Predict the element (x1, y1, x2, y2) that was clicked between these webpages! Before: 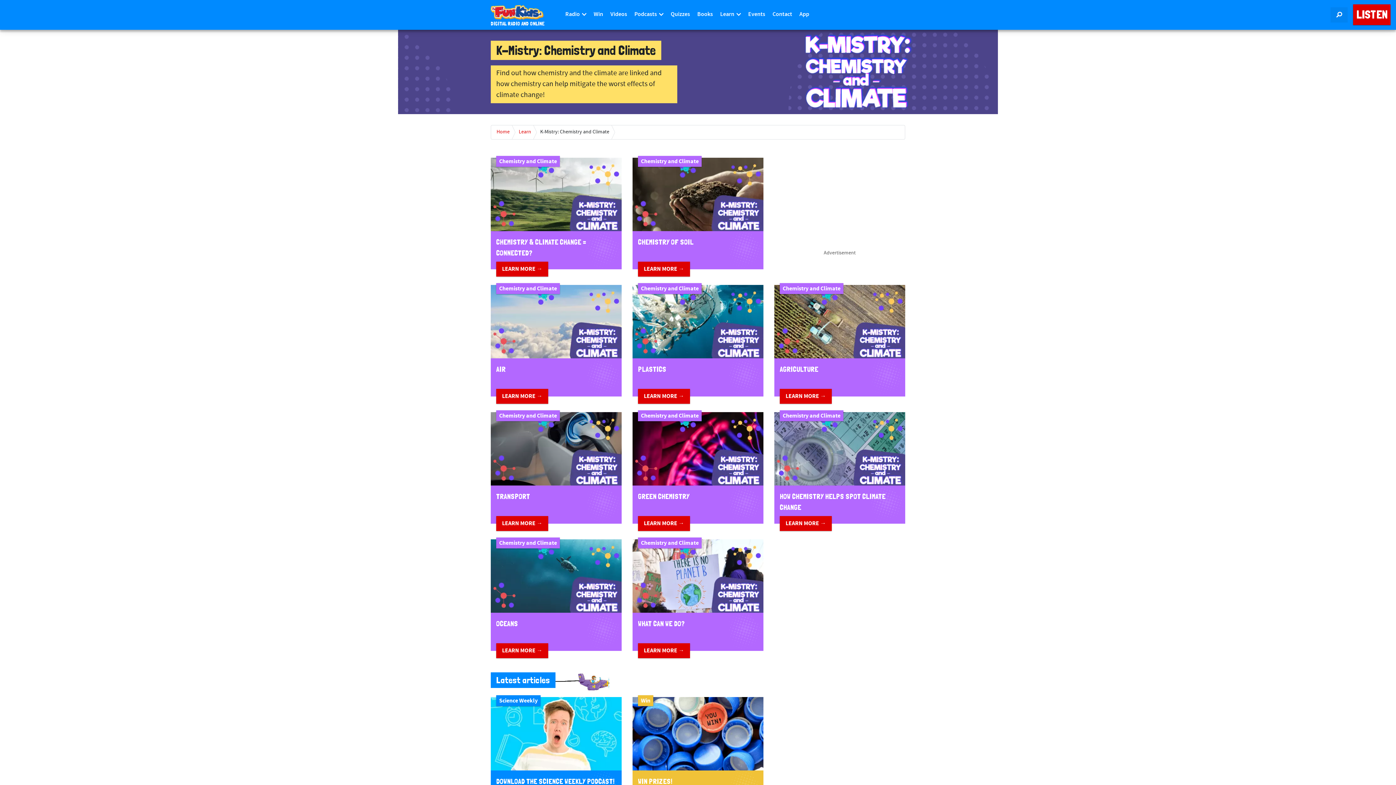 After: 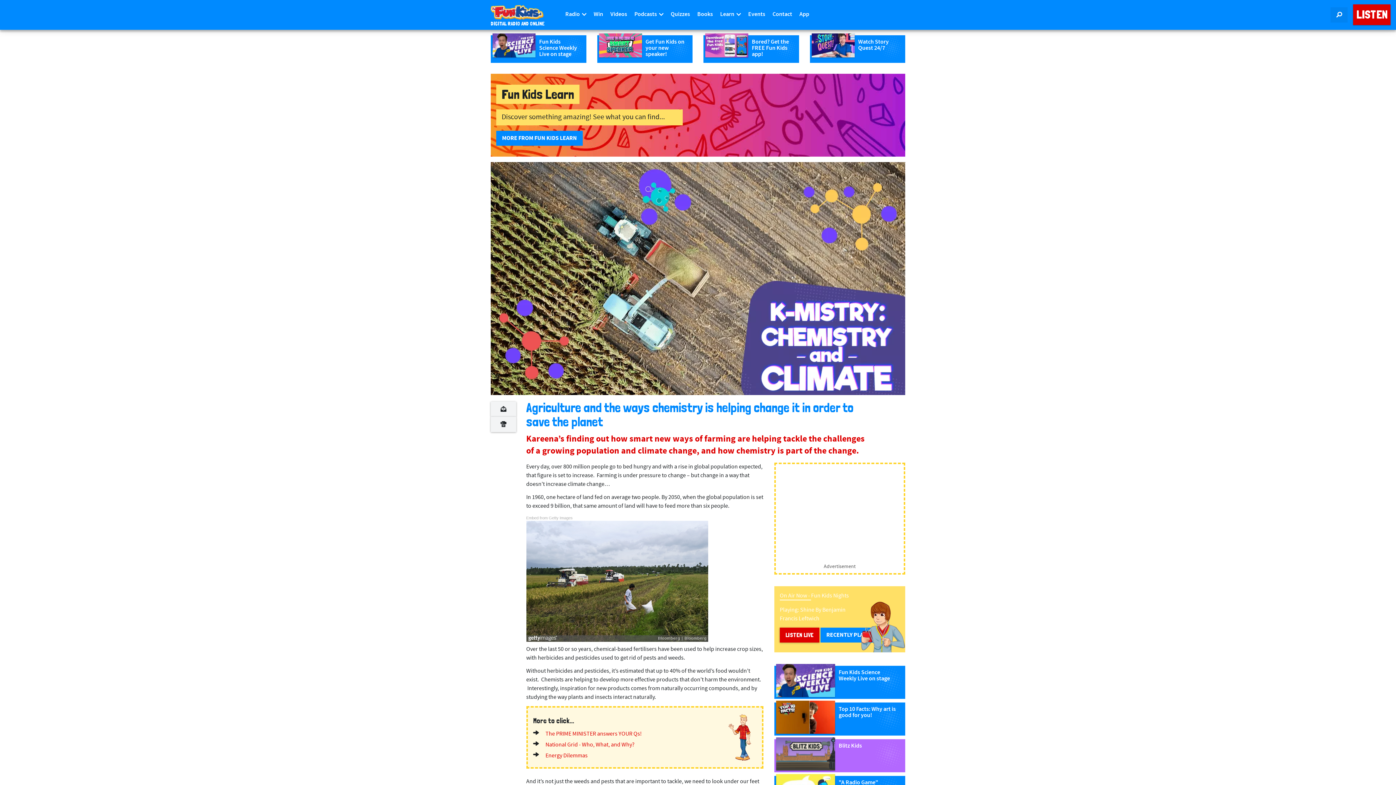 Action: bbox: (774, 285, 905, 358)